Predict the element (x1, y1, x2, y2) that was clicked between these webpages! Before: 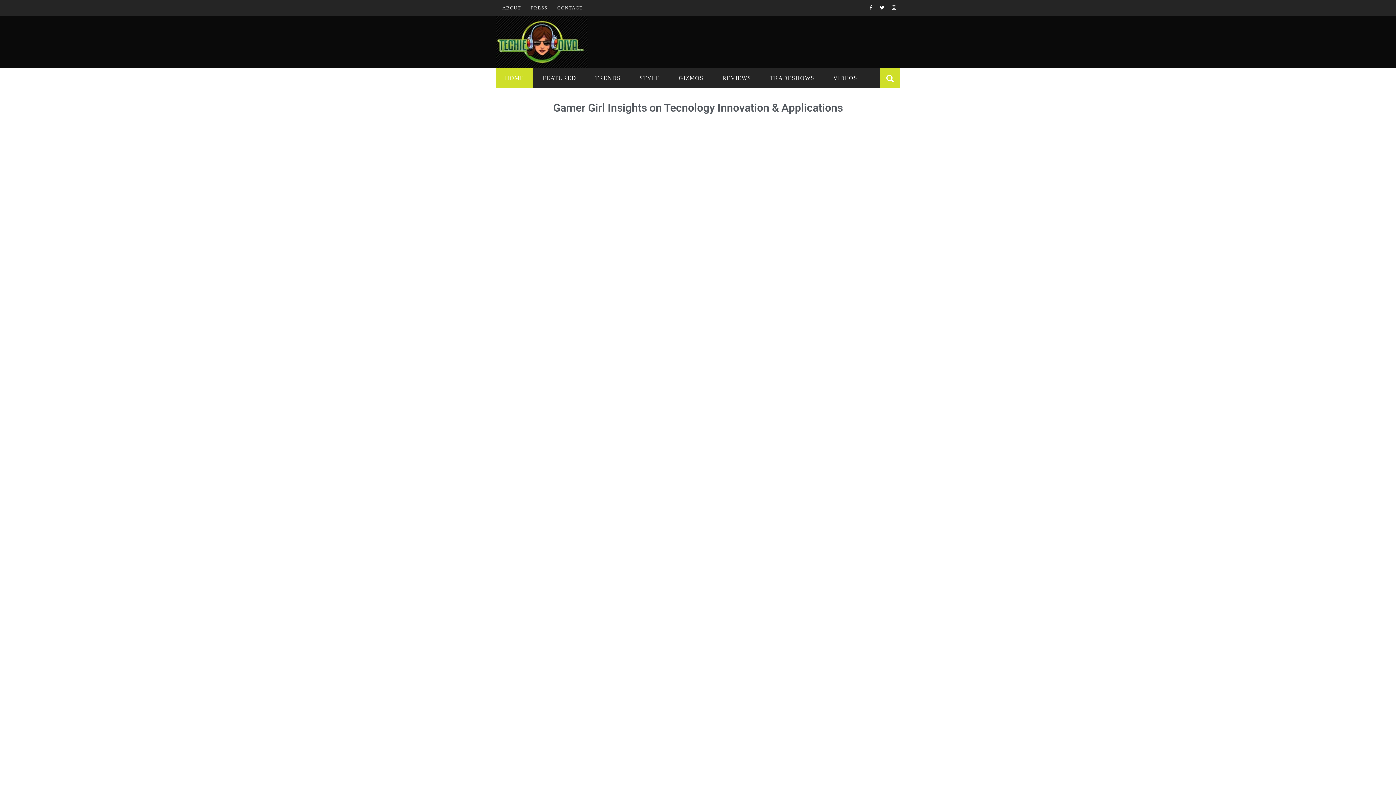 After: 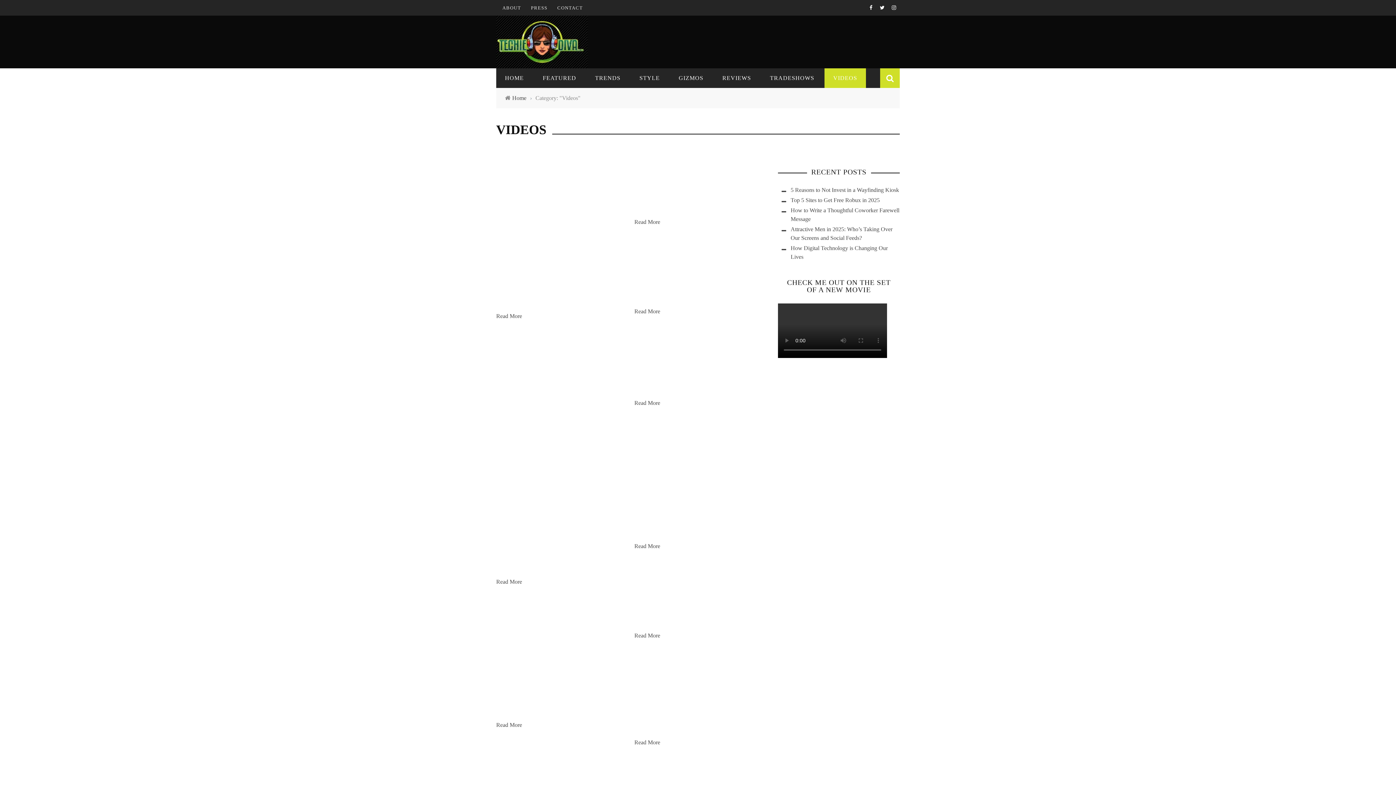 Action: label: VIDEOS bbox: (824, 74, 866, 81)